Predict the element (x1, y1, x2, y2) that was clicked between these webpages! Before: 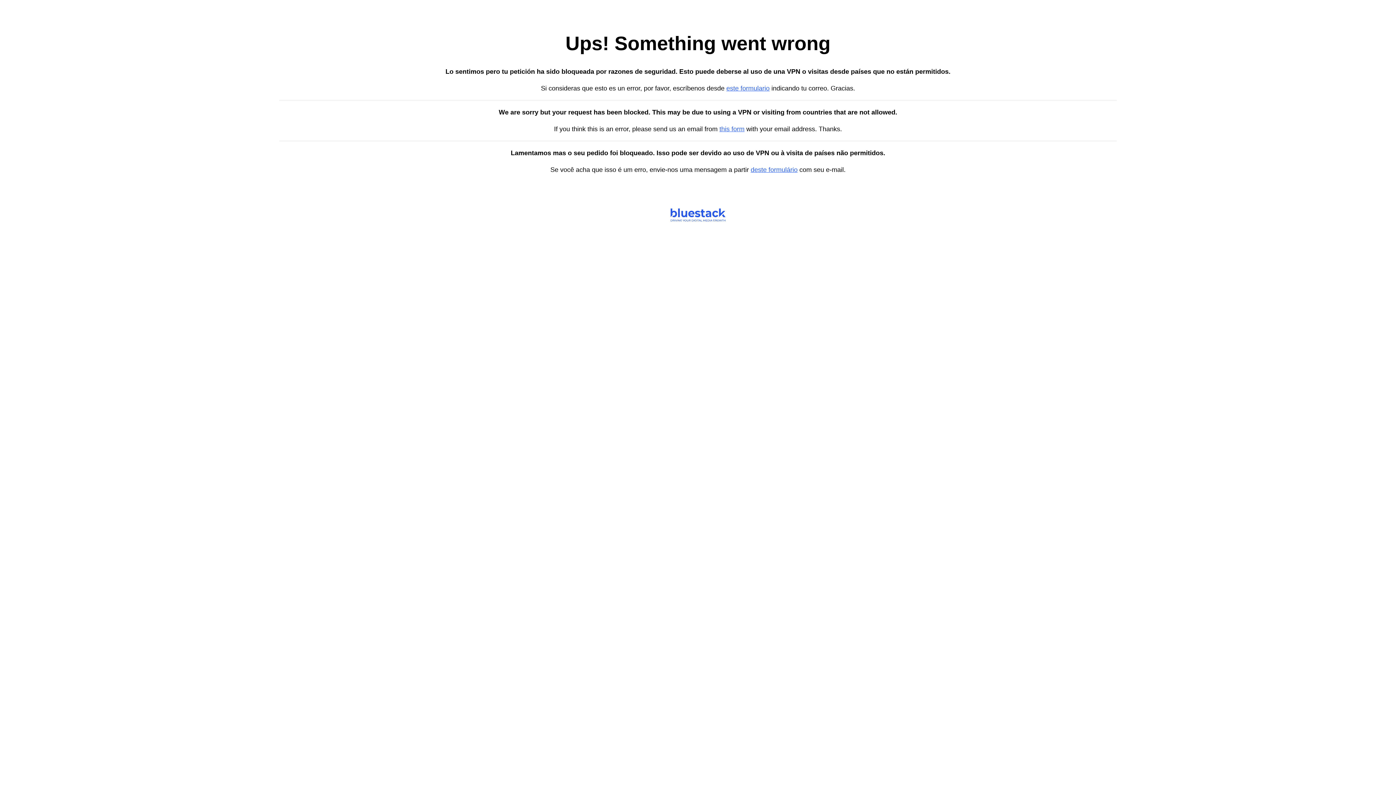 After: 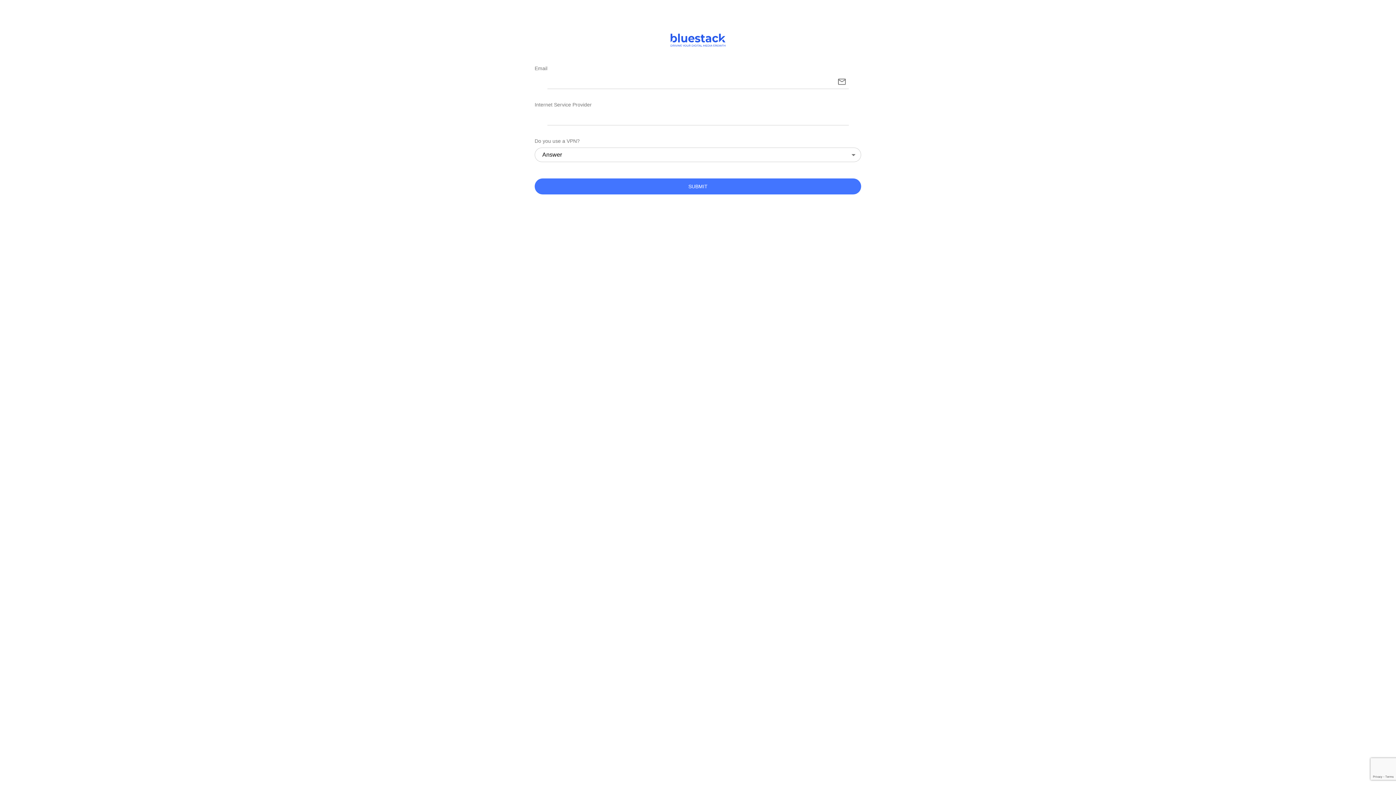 Action: bbox: (719, 125, 744, 132) label: this form